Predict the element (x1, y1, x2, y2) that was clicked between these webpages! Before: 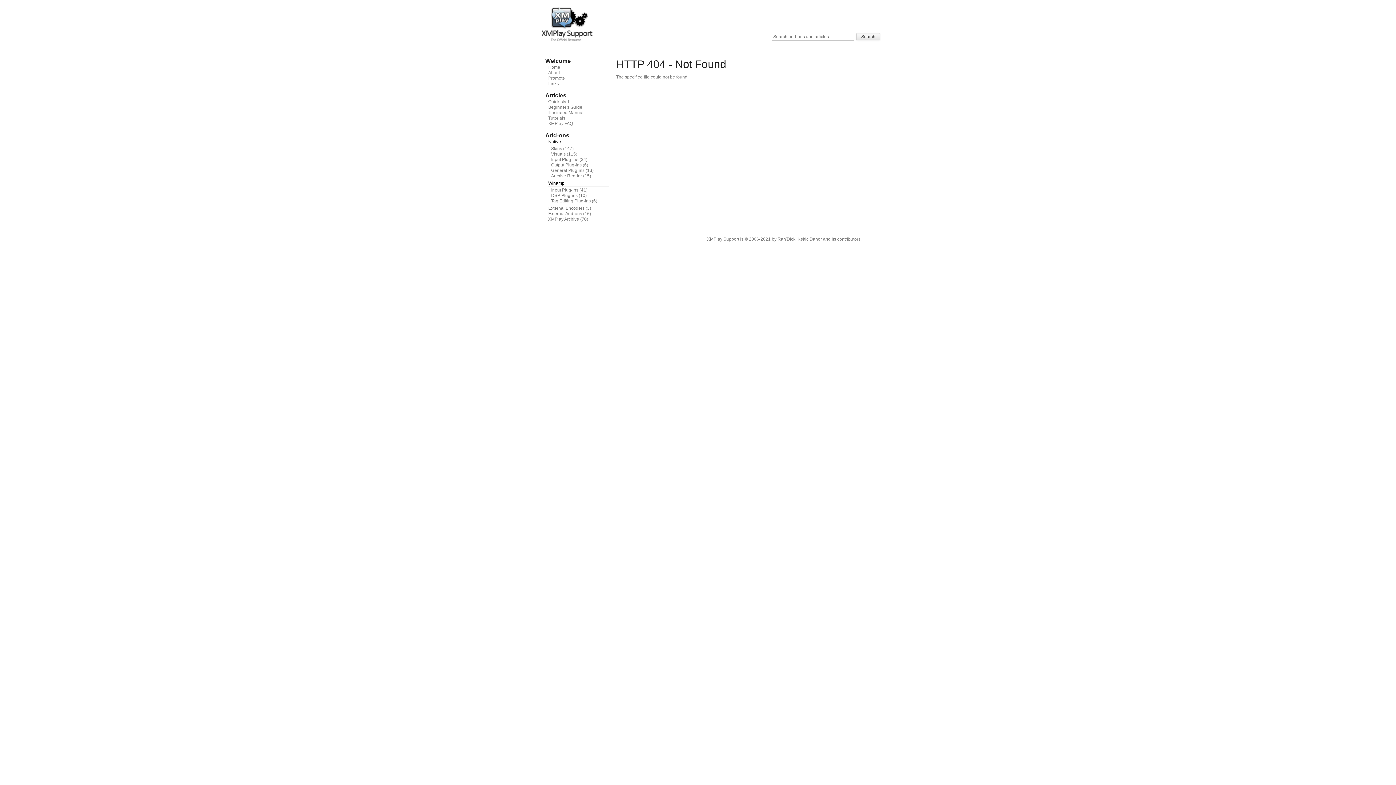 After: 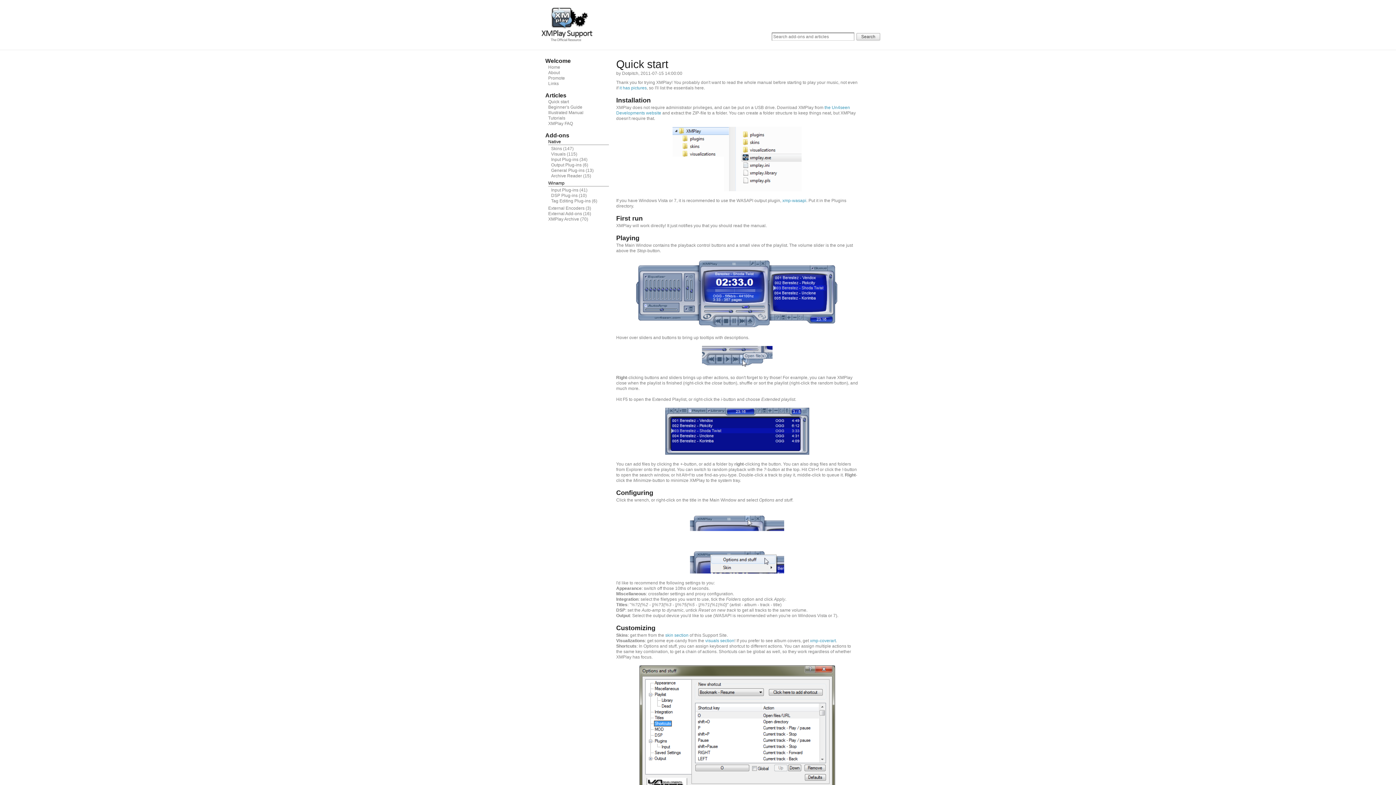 Action: bbox: (545, 99, 569, 104) label: Quick start